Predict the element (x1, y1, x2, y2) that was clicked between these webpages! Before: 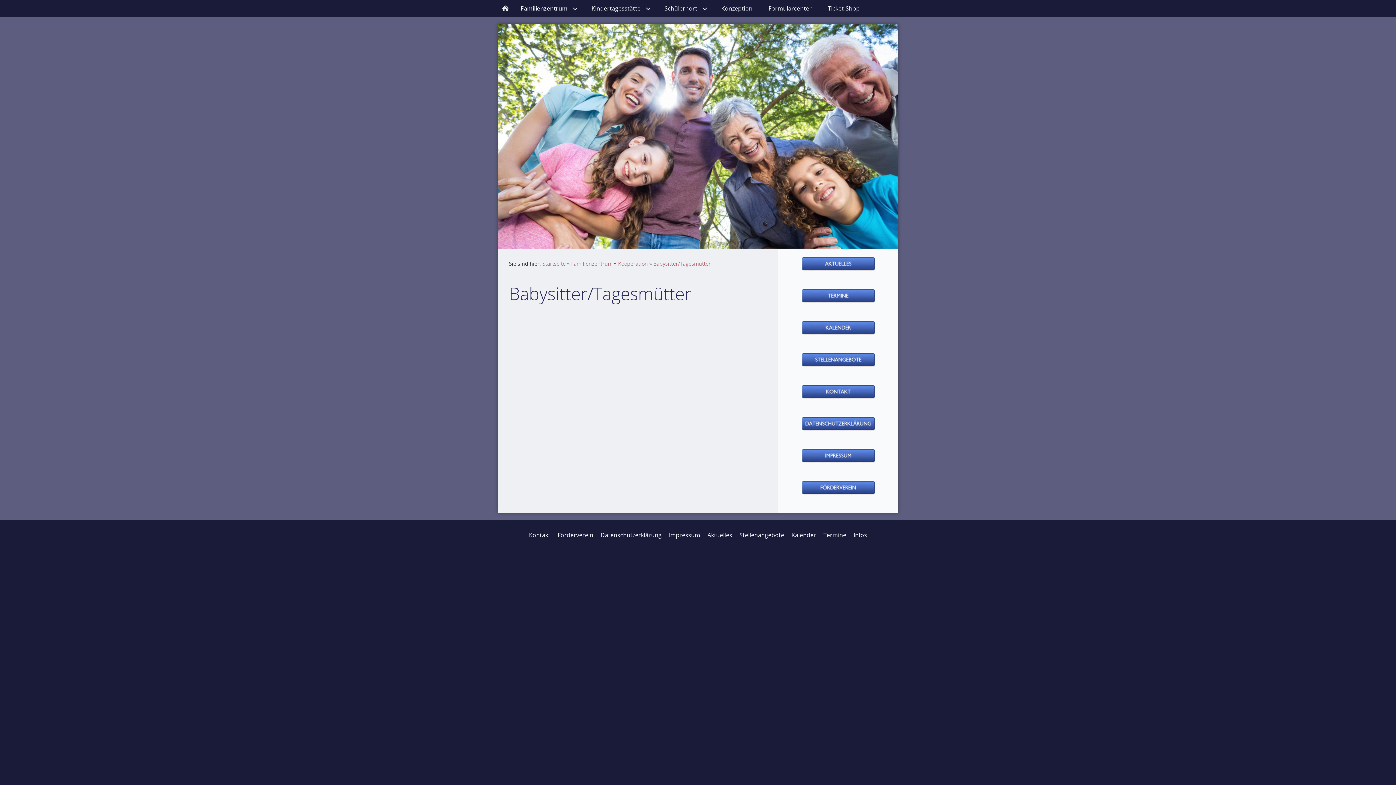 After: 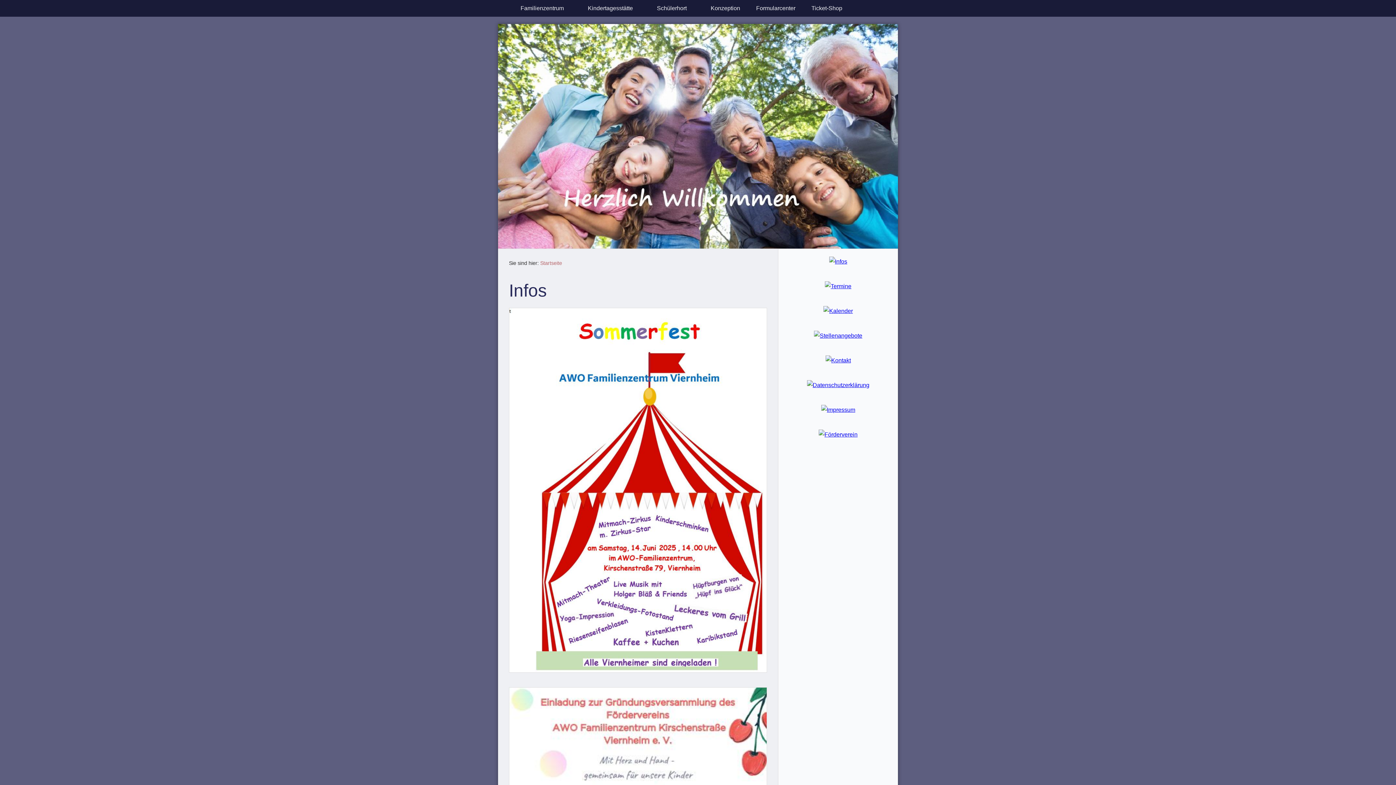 Action: bbox: (801, 265, 875, 273)